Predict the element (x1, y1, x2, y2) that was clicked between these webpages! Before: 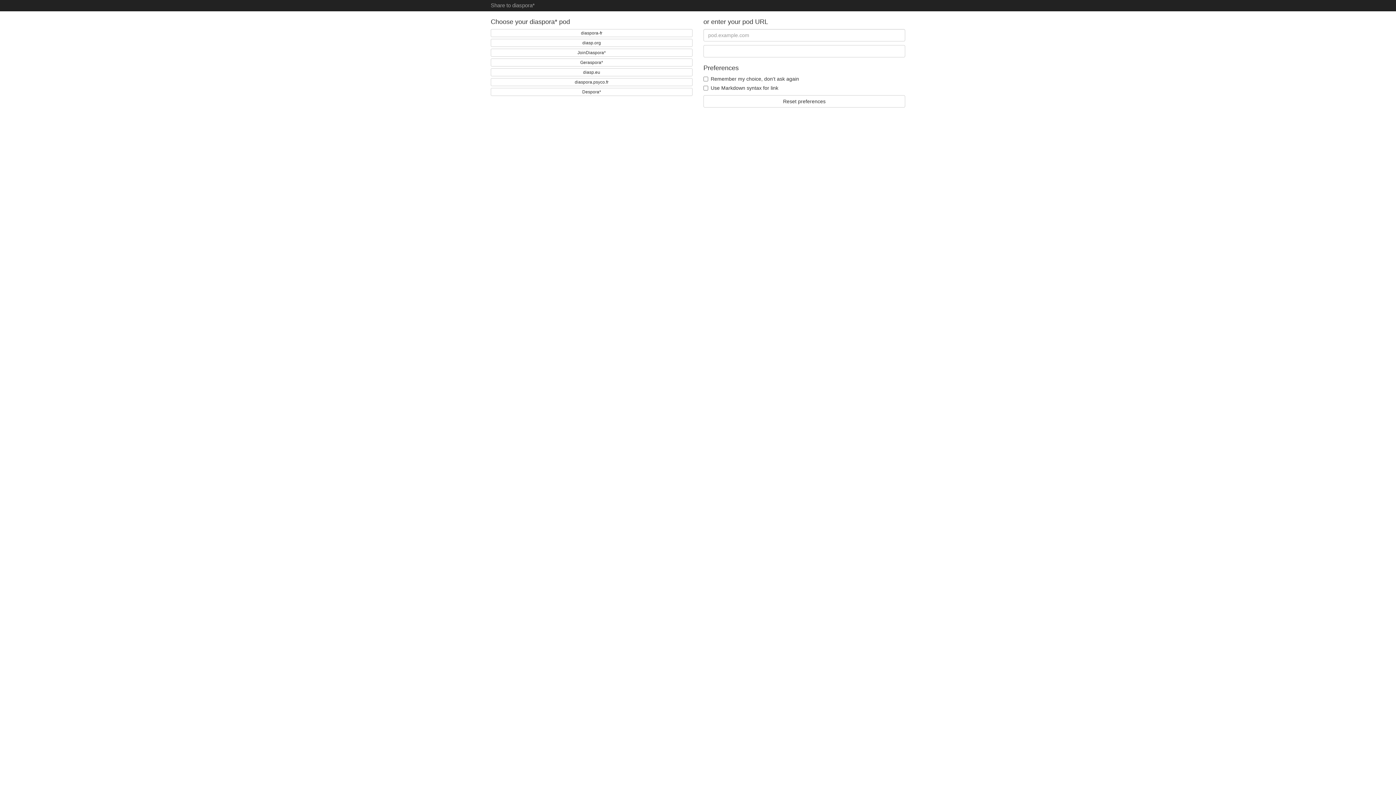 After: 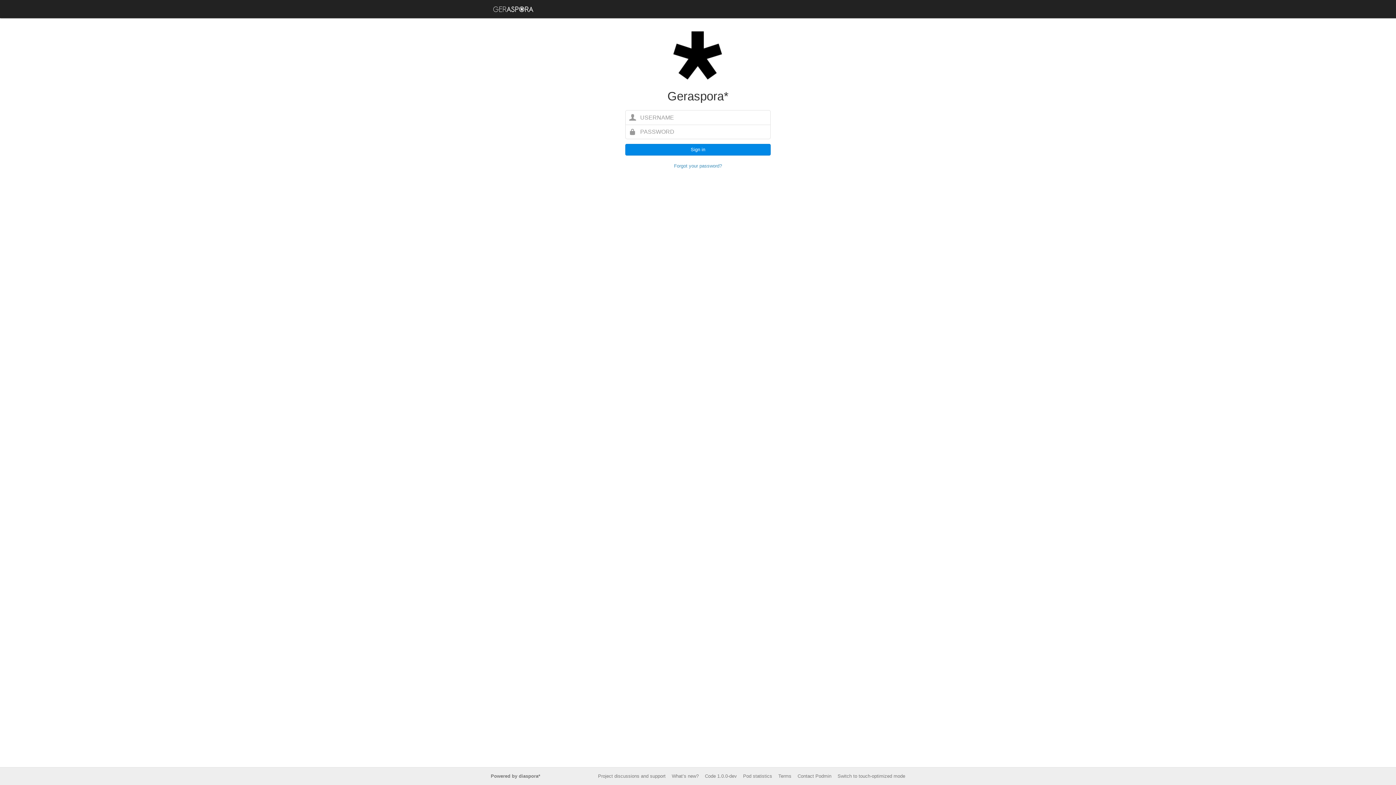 Action: bbox: (490, 58, 692, 66) label: Geraspora*